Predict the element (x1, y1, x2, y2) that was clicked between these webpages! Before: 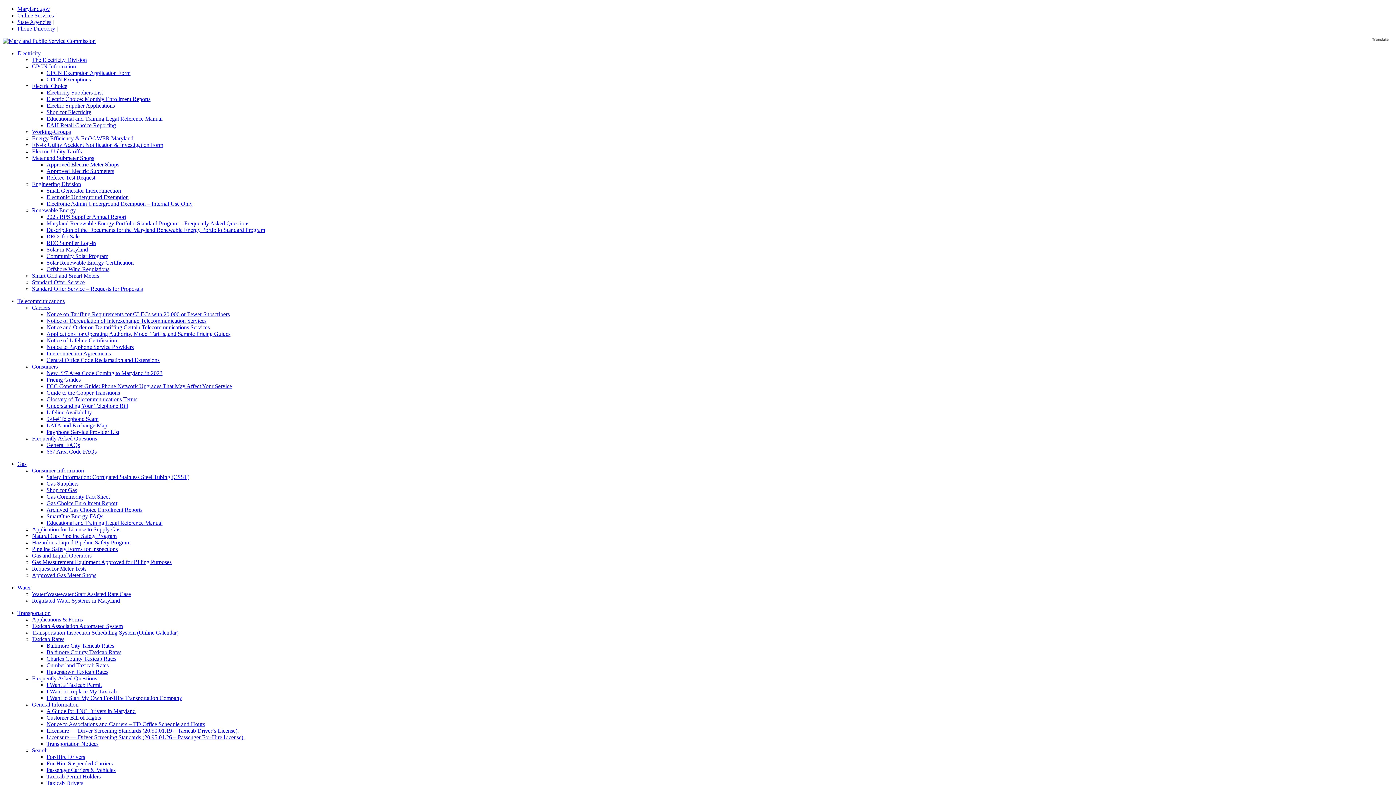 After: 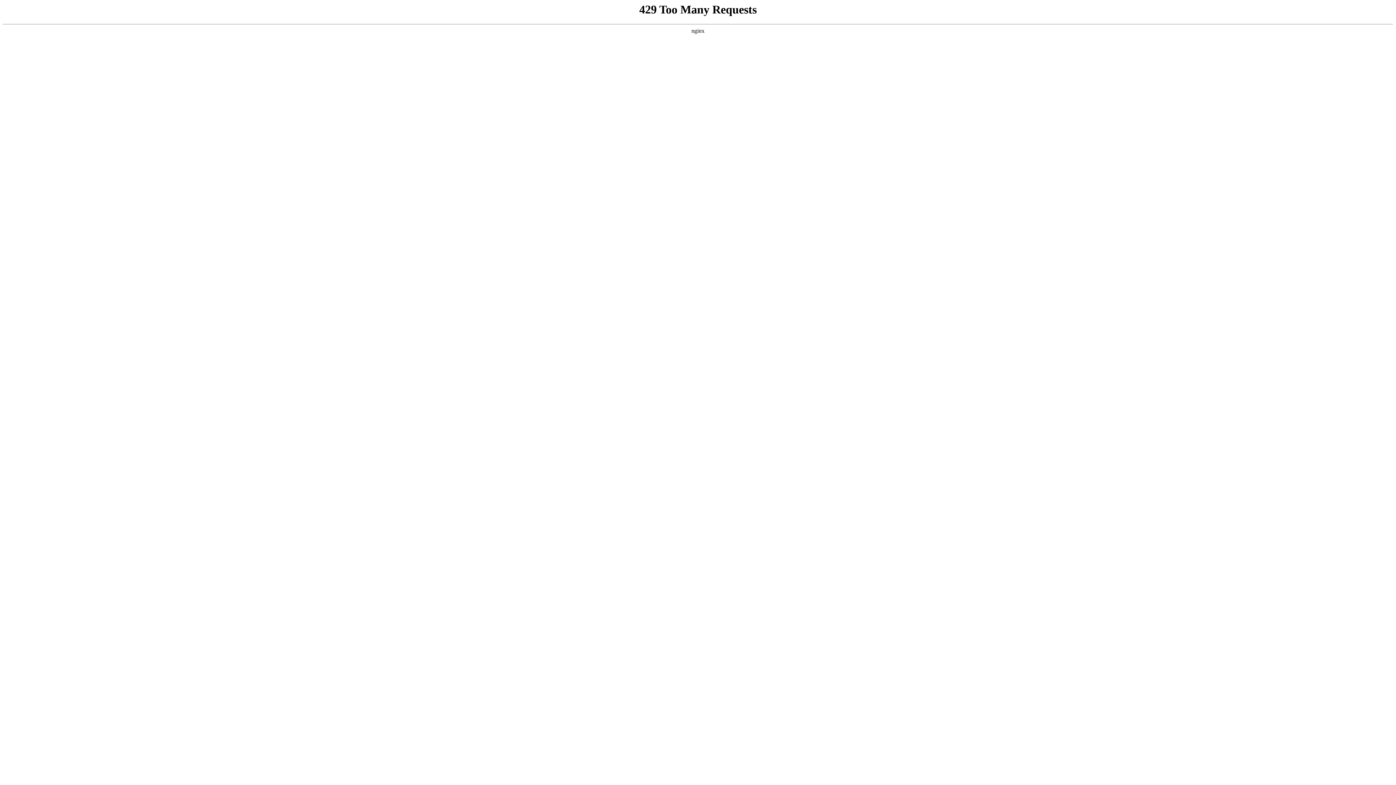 Action: label: Smart Grid and Smart Meters bbox: (32, 272, 99, 278)